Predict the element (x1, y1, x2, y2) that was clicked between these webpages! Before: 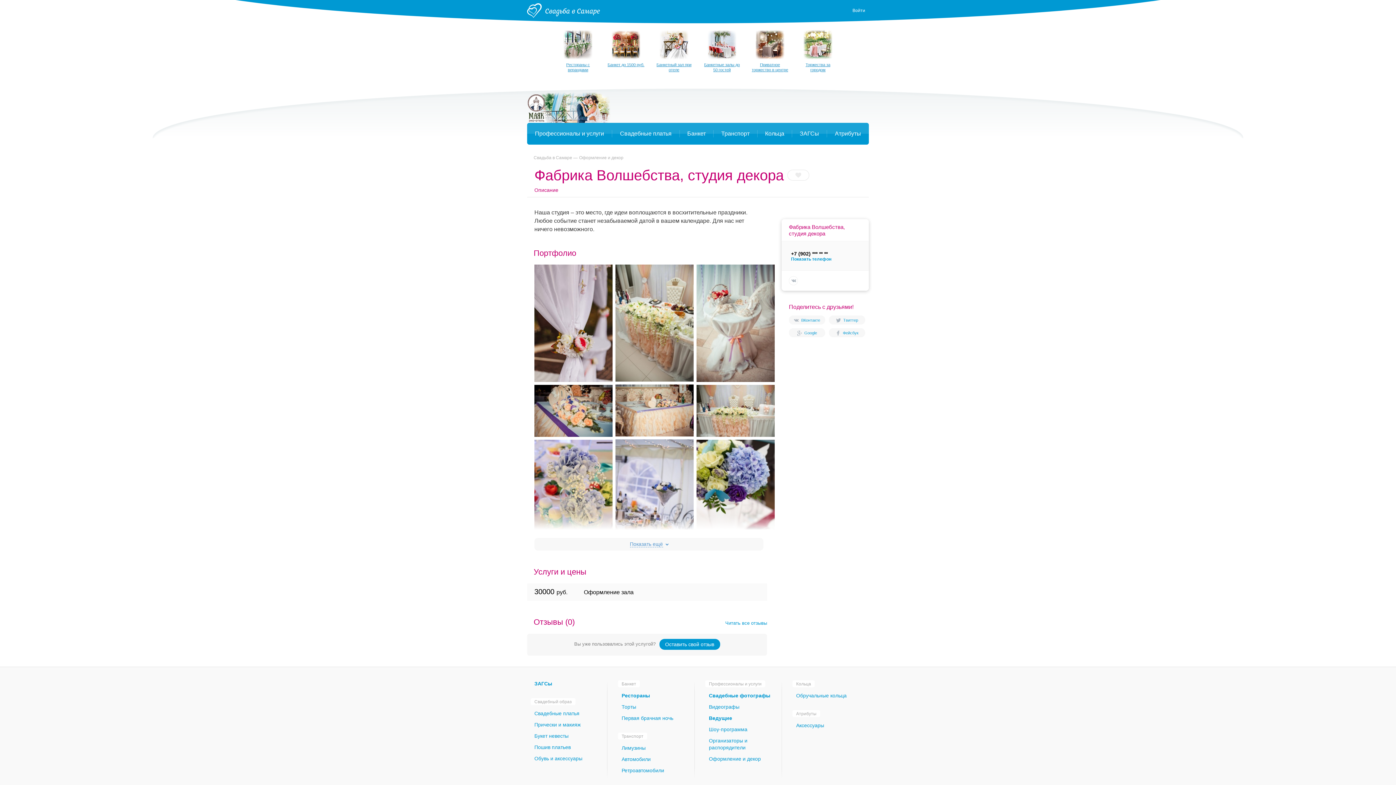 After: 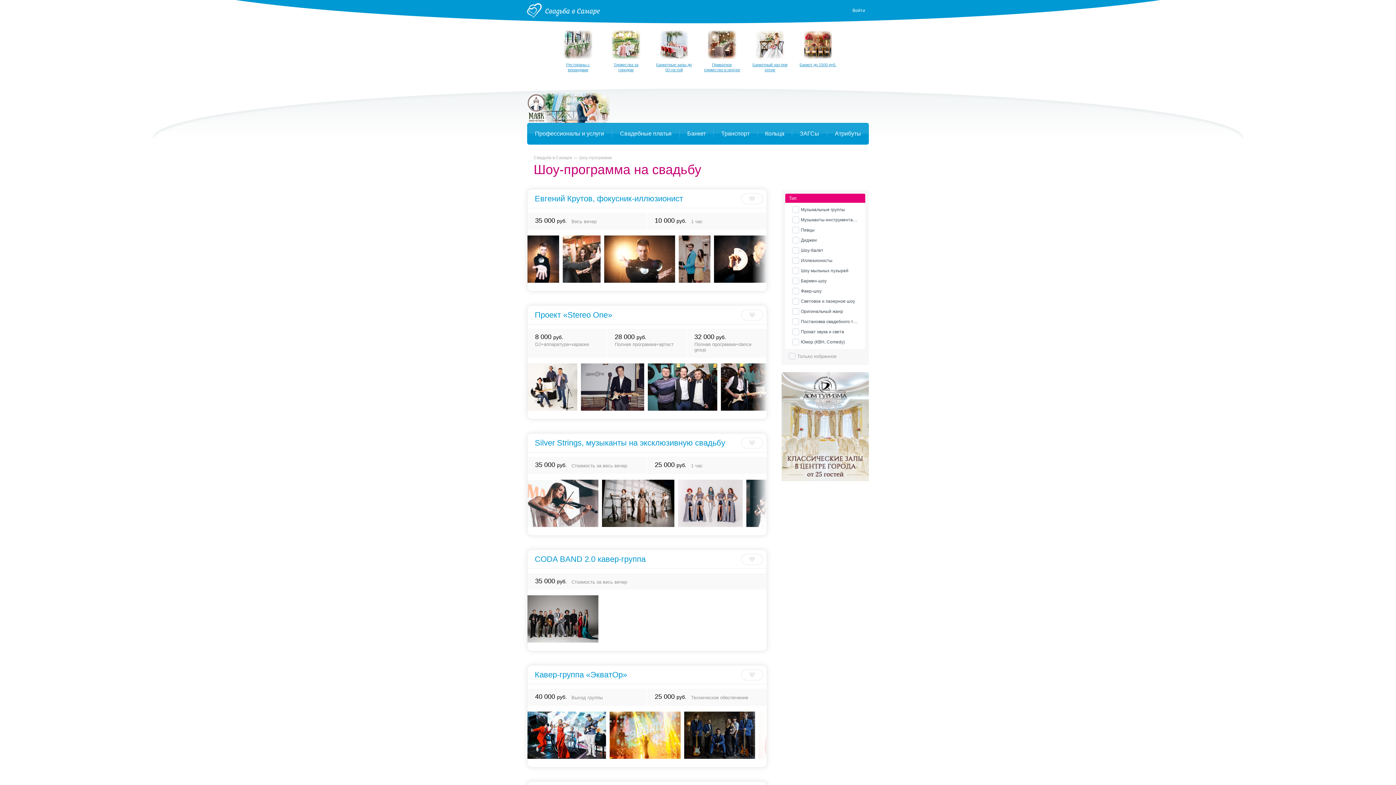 Action: label: Шоу-программа bbox: (709, 726, 747, 732)